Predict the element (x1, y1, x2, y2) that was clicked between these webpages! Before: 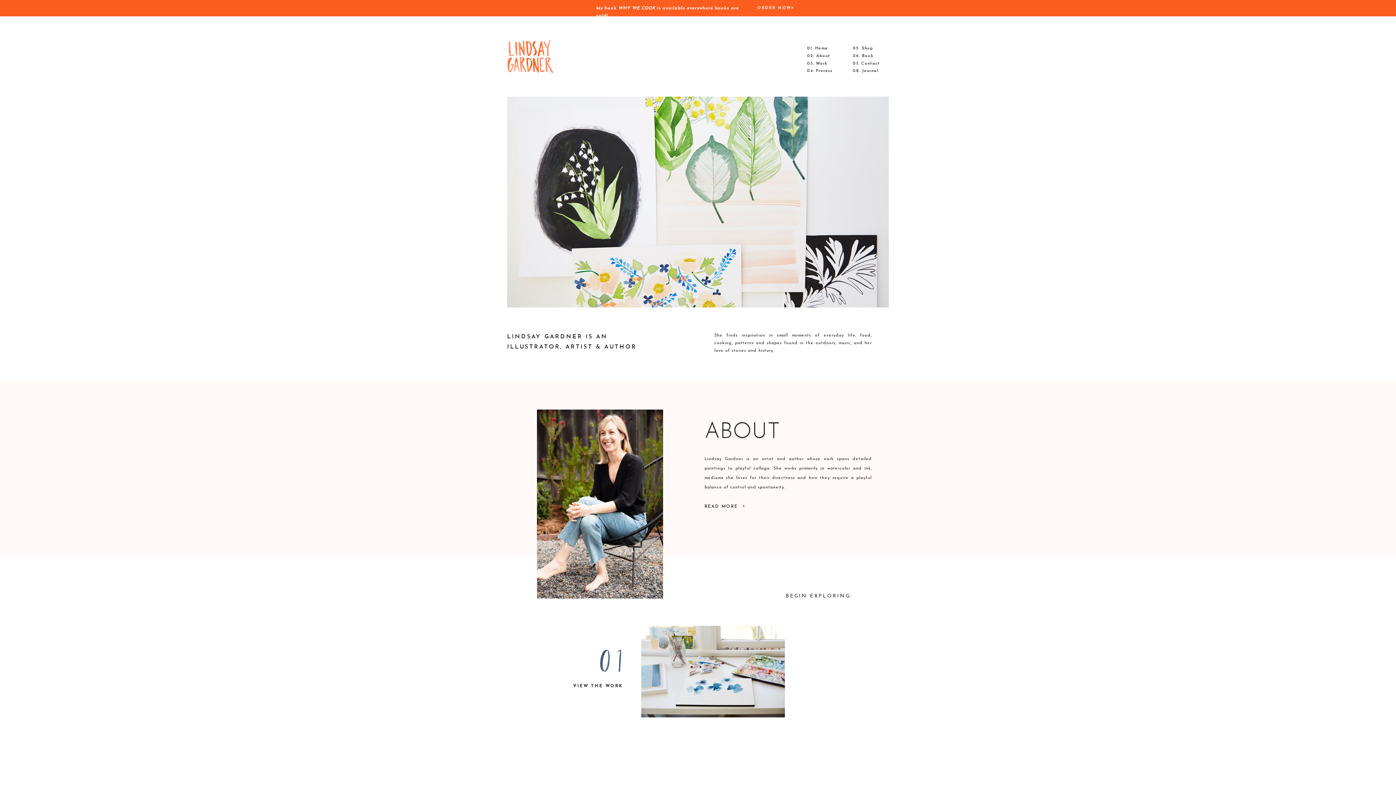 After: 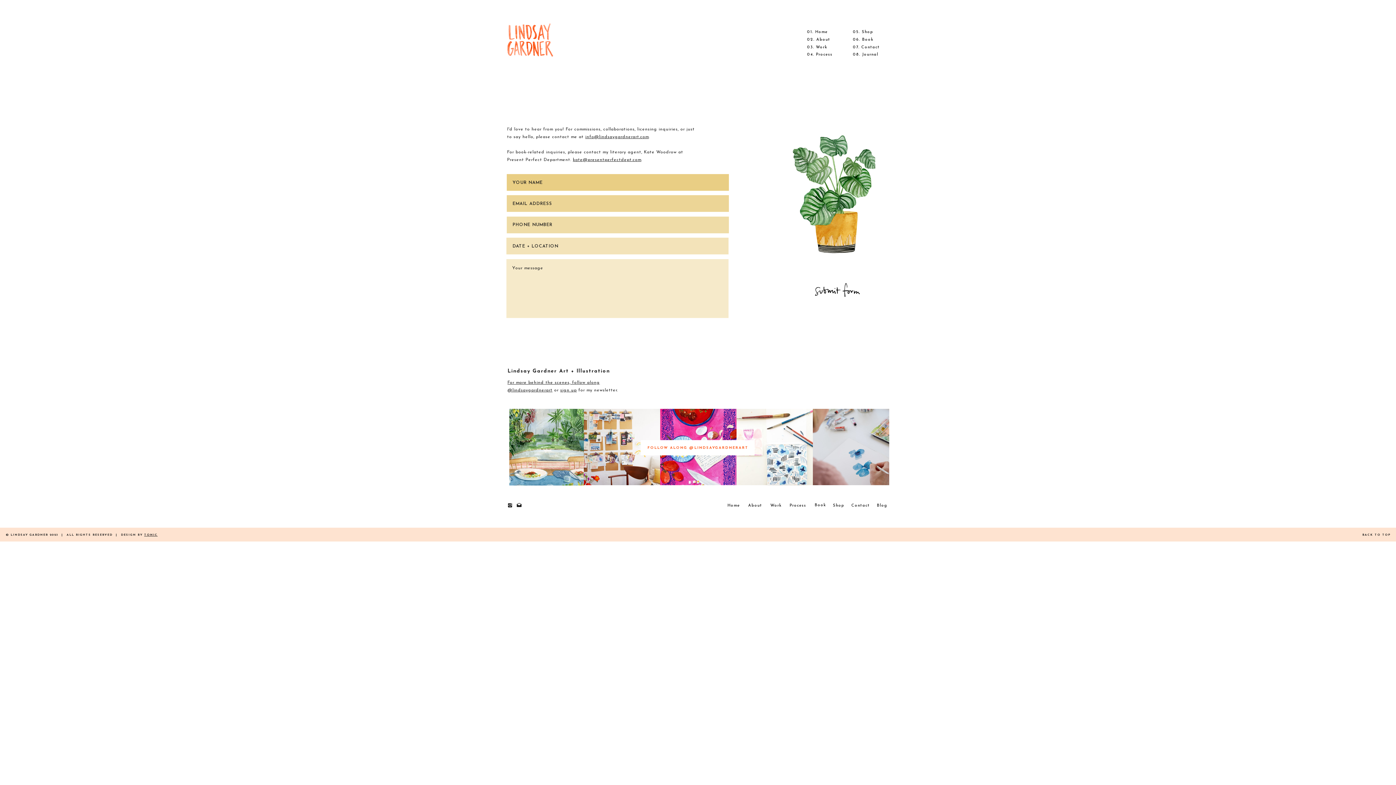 Action: label: 07. Contact bbox: (853, 60, 890, 66)